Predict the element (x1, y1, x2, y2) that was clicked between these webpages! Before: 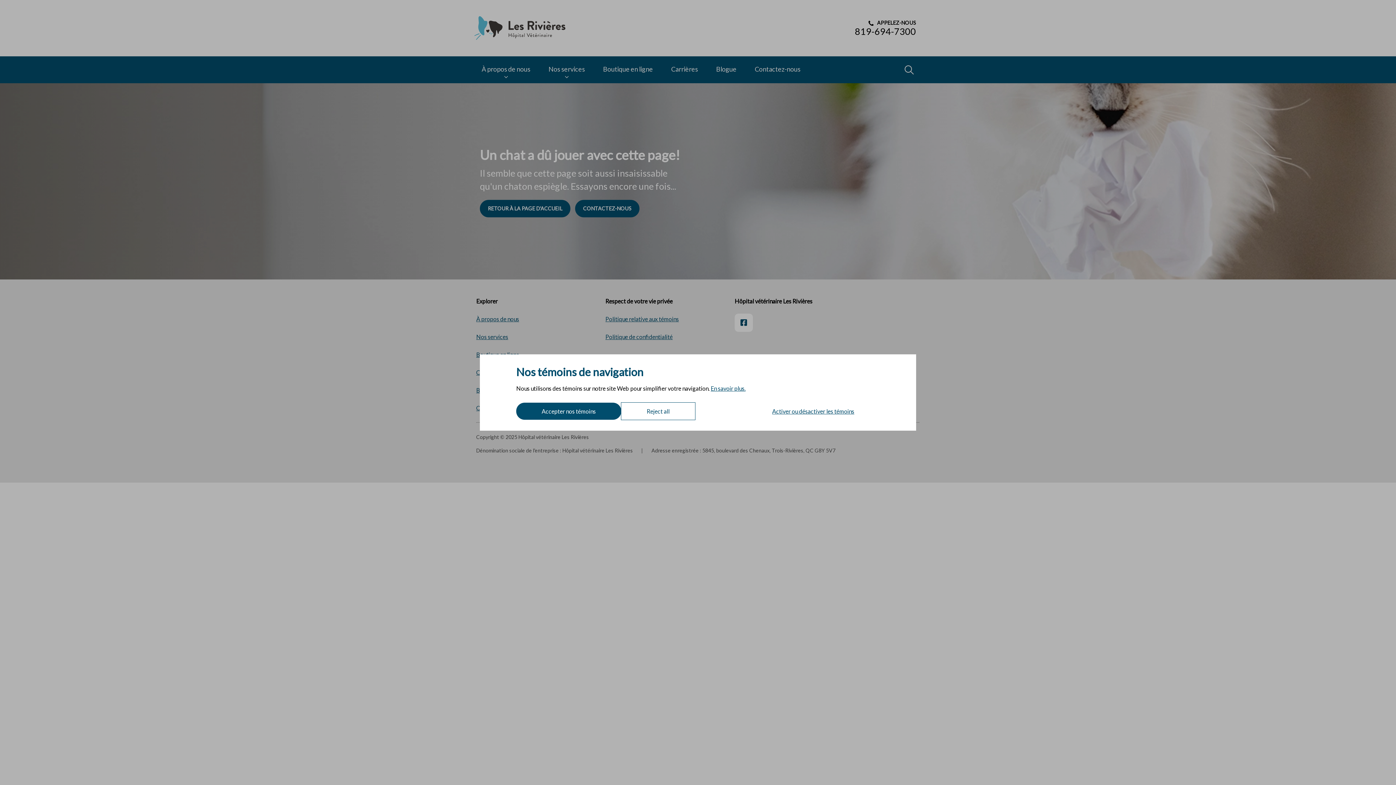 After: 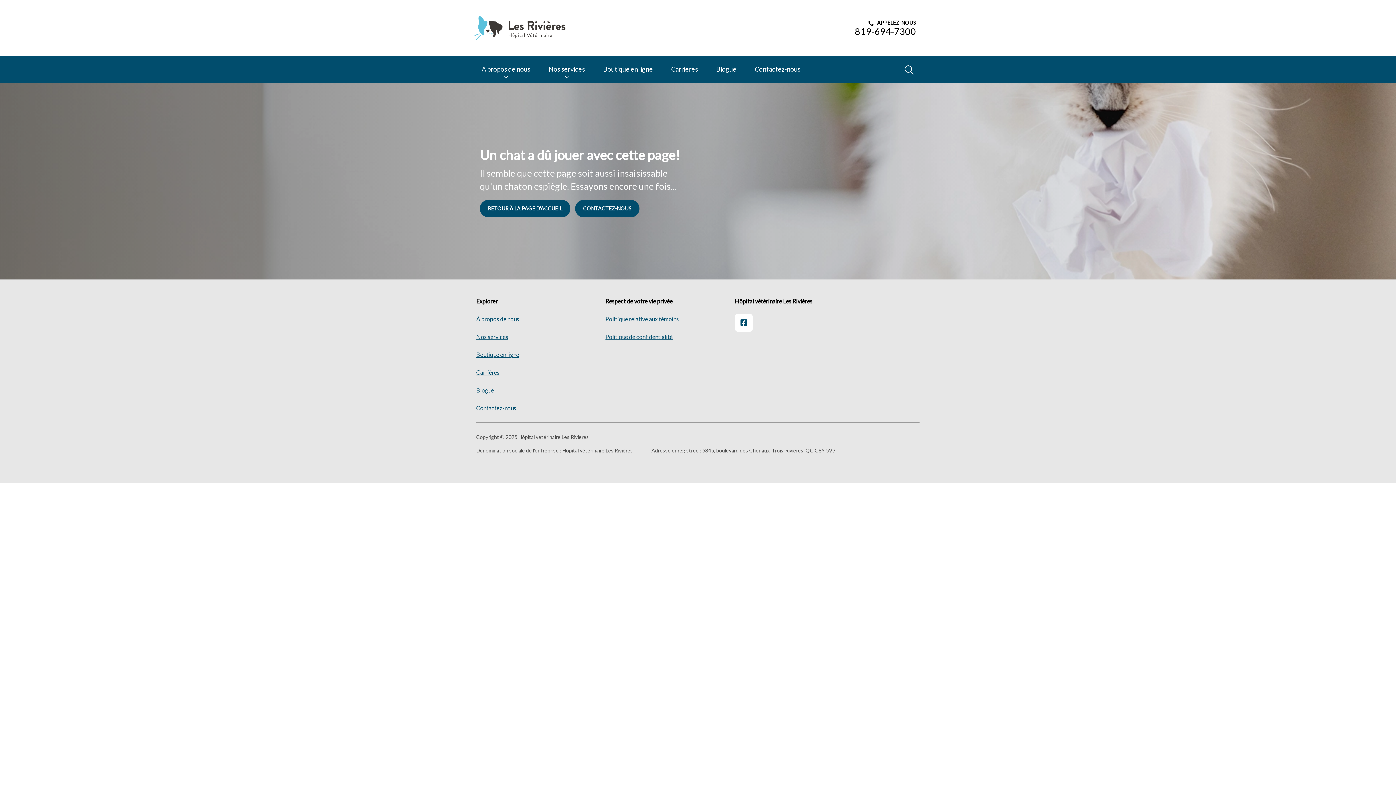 Action: label: Accepter nos témoins bbox: (516, 402, 621, 420)